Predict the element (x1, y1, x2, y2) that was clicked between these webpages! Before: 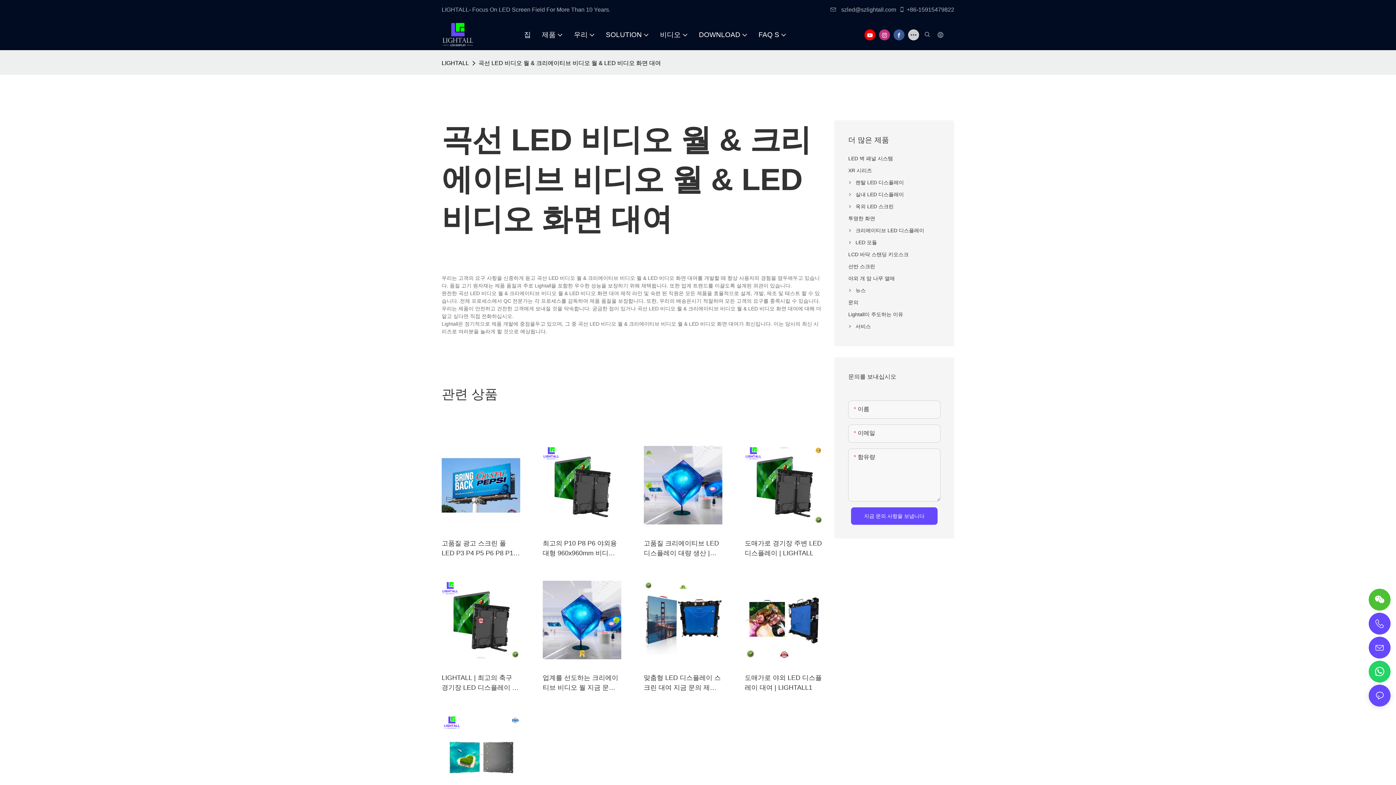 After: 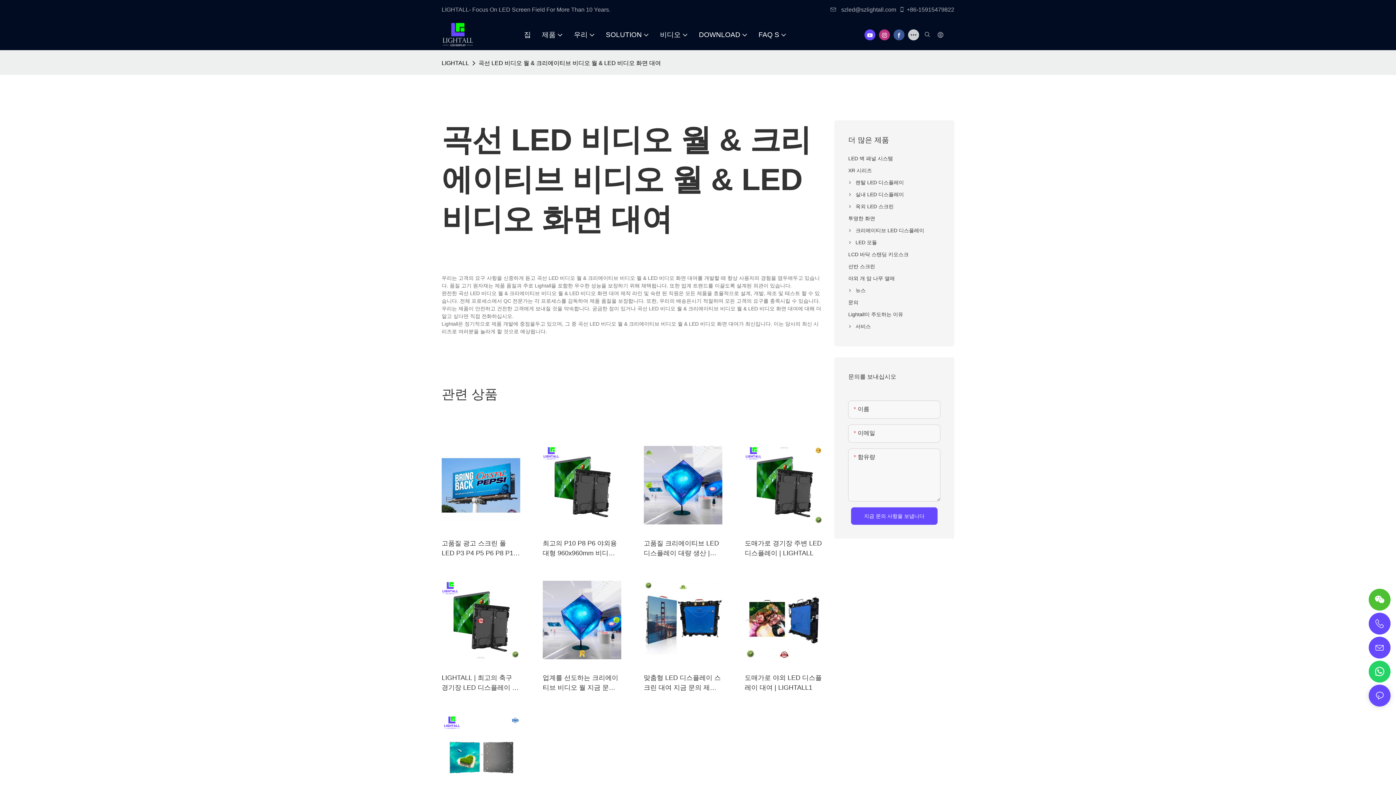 Action: bbox: (862, 27, 877, 42)